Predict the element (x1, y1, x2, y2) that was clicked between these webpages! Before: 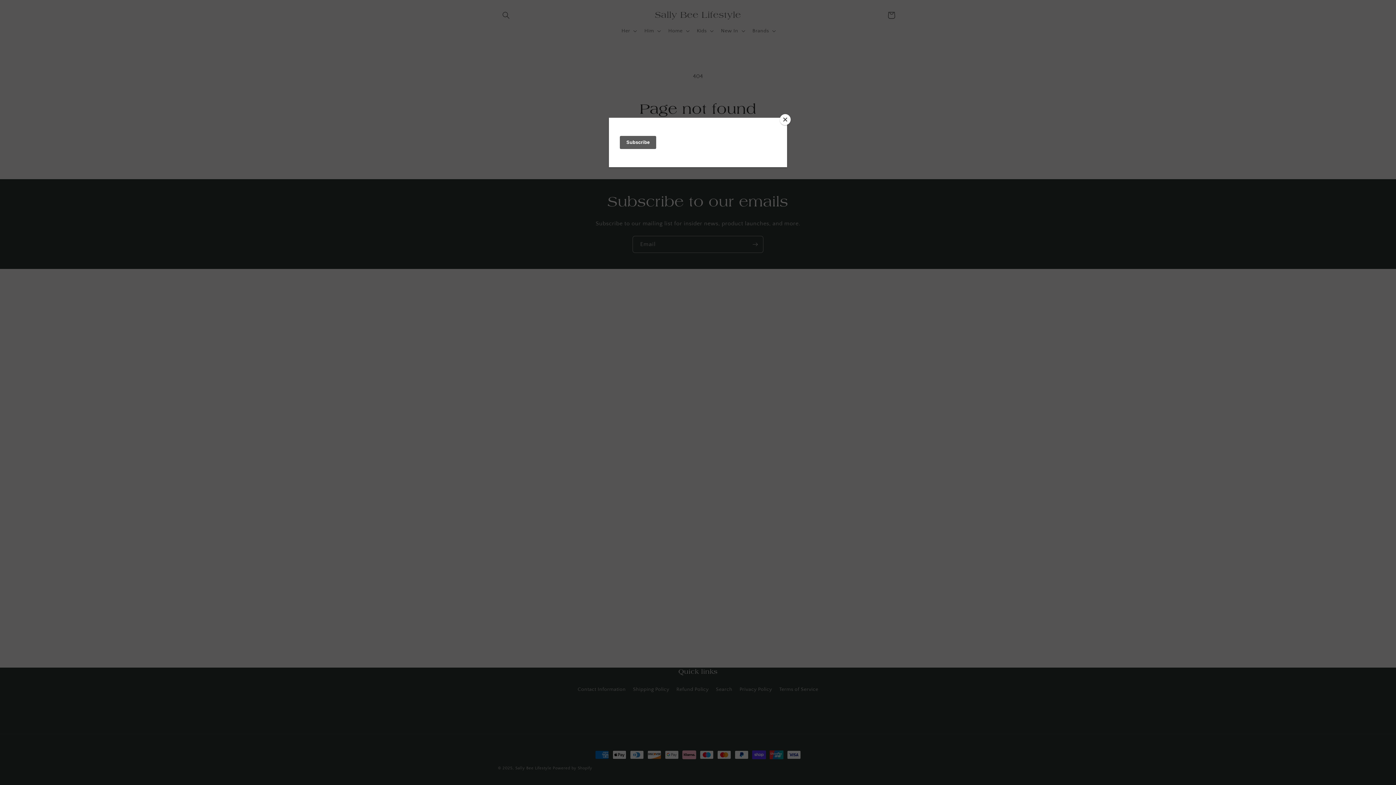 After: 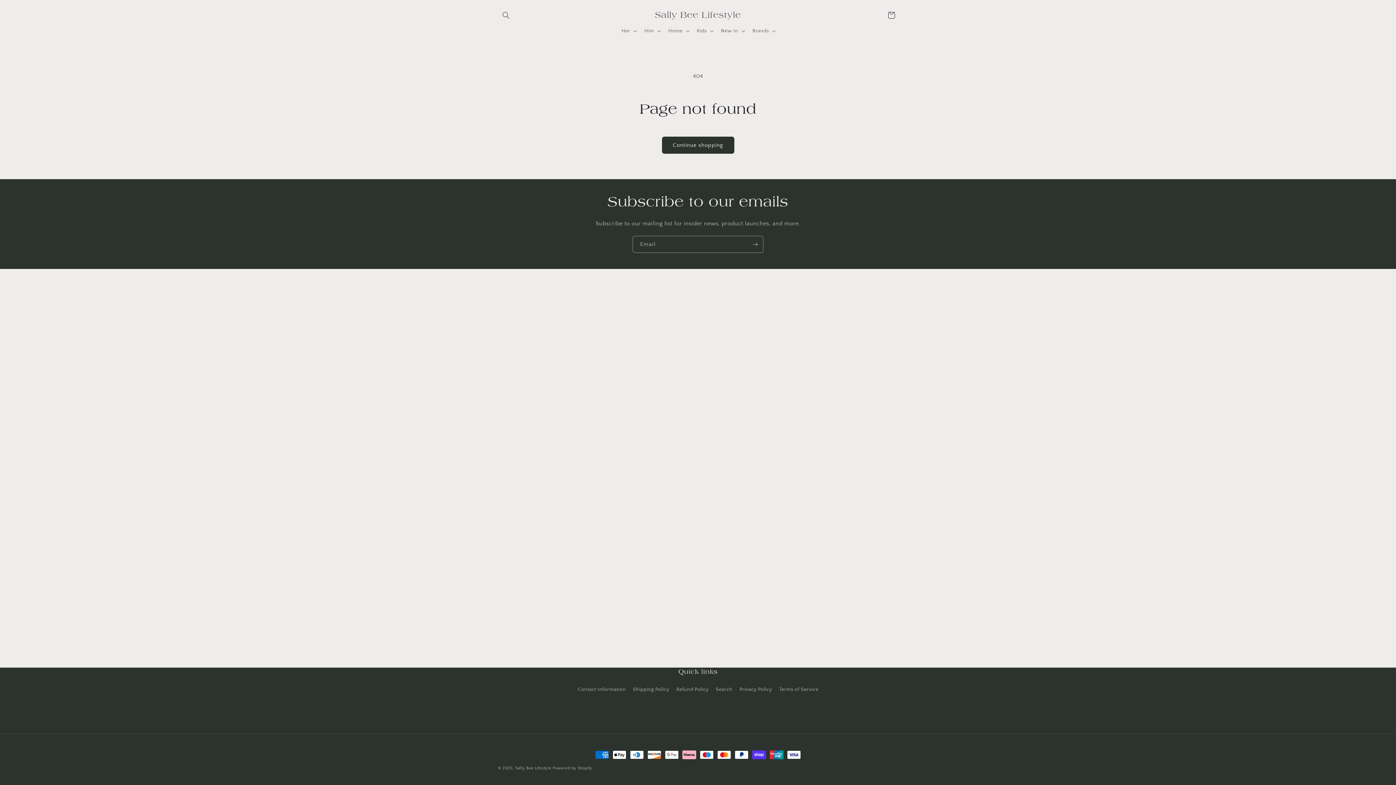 Action: label: Close bbox: (780, 114, 790, 125)